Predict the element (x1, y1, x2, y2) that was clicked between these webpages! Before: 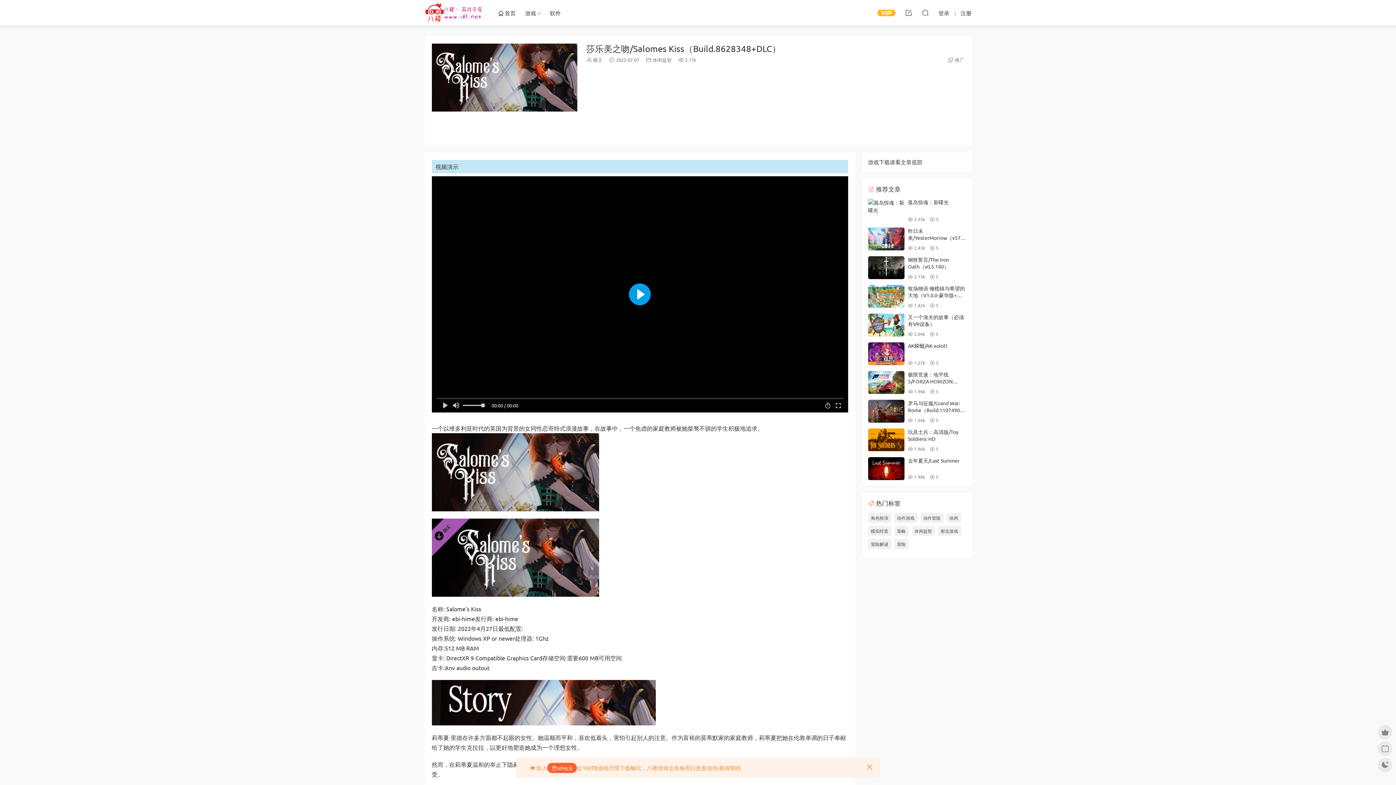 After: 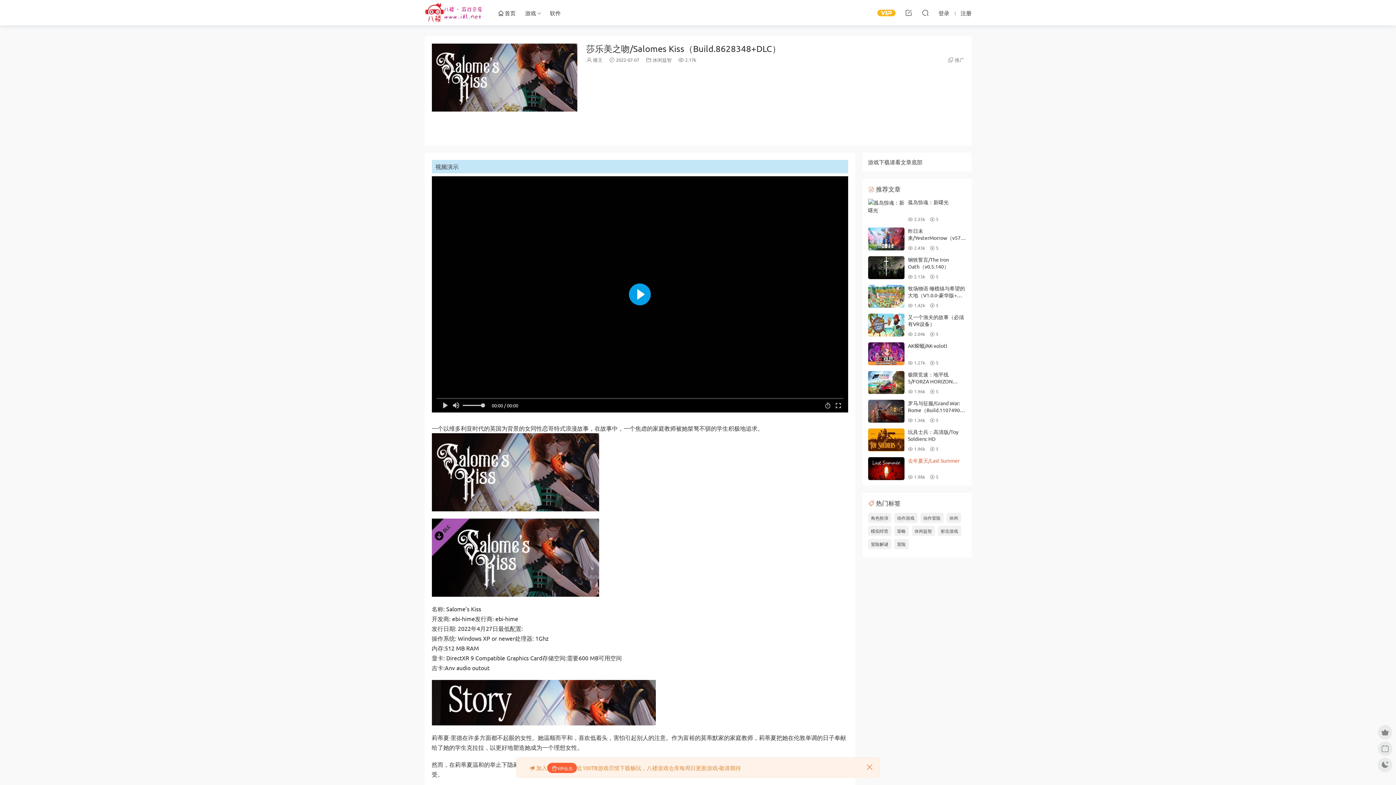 Action: label: 去年夏天/Last Summer bbox: (908, 457, 959, 464)